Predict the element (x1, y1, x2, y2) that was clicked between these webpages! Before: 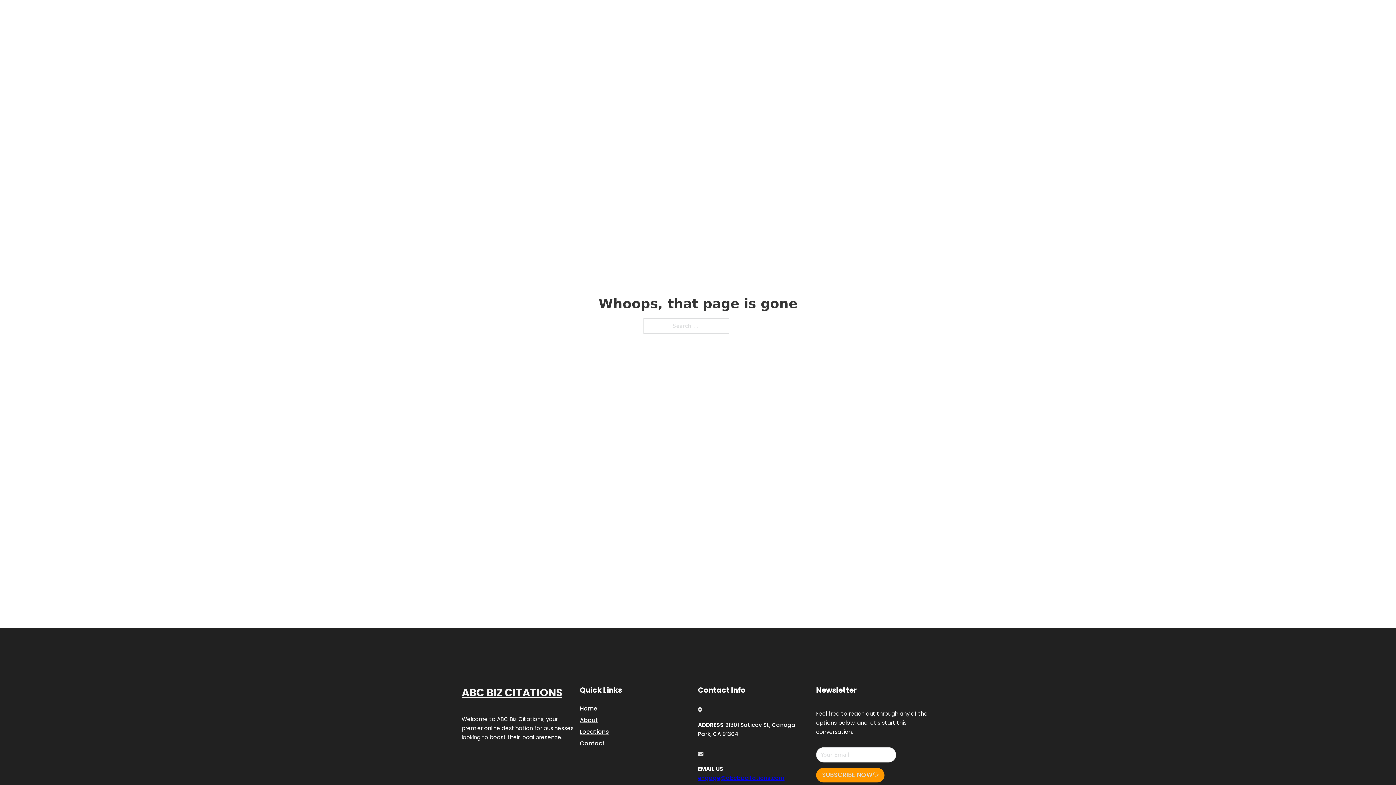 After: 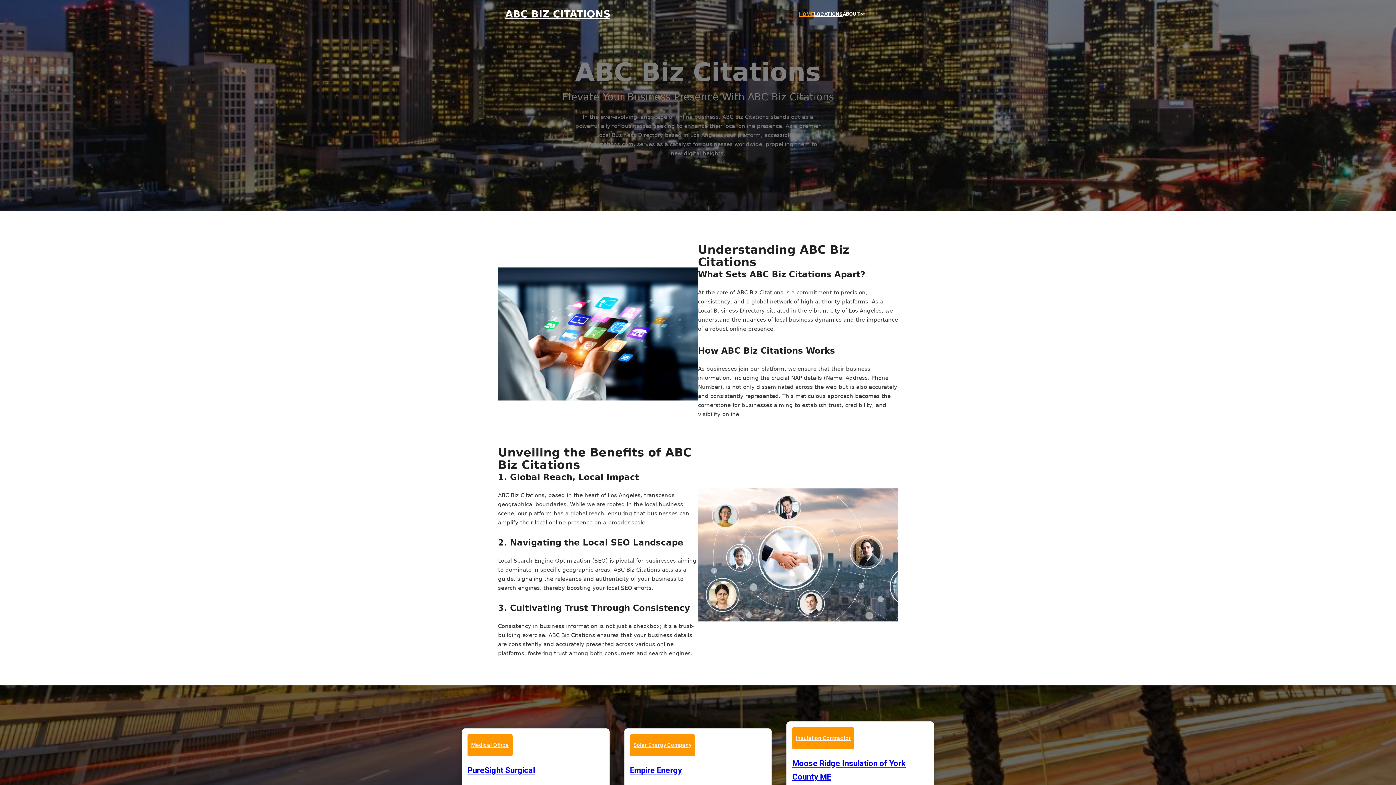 Action: label: Home bbox: (580, 703, 597, 713)